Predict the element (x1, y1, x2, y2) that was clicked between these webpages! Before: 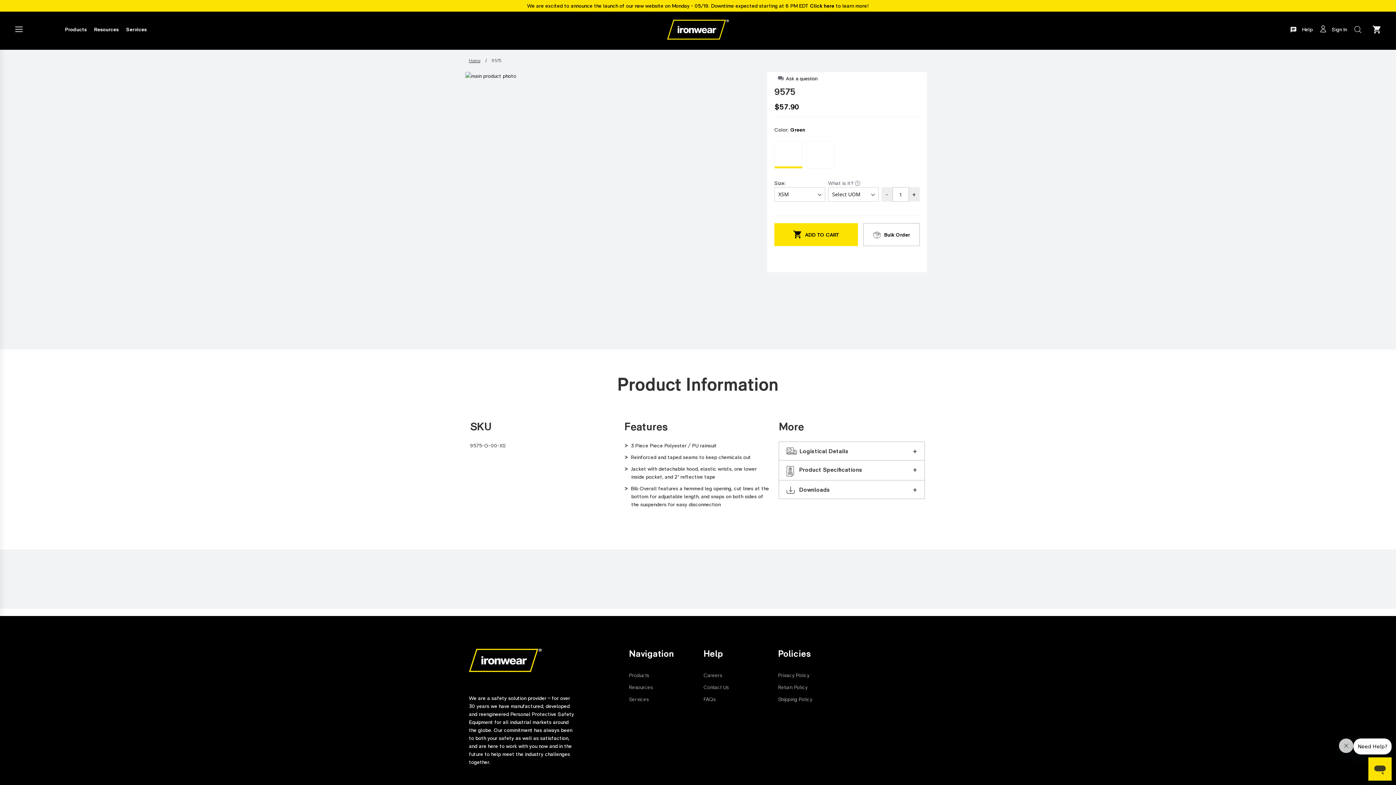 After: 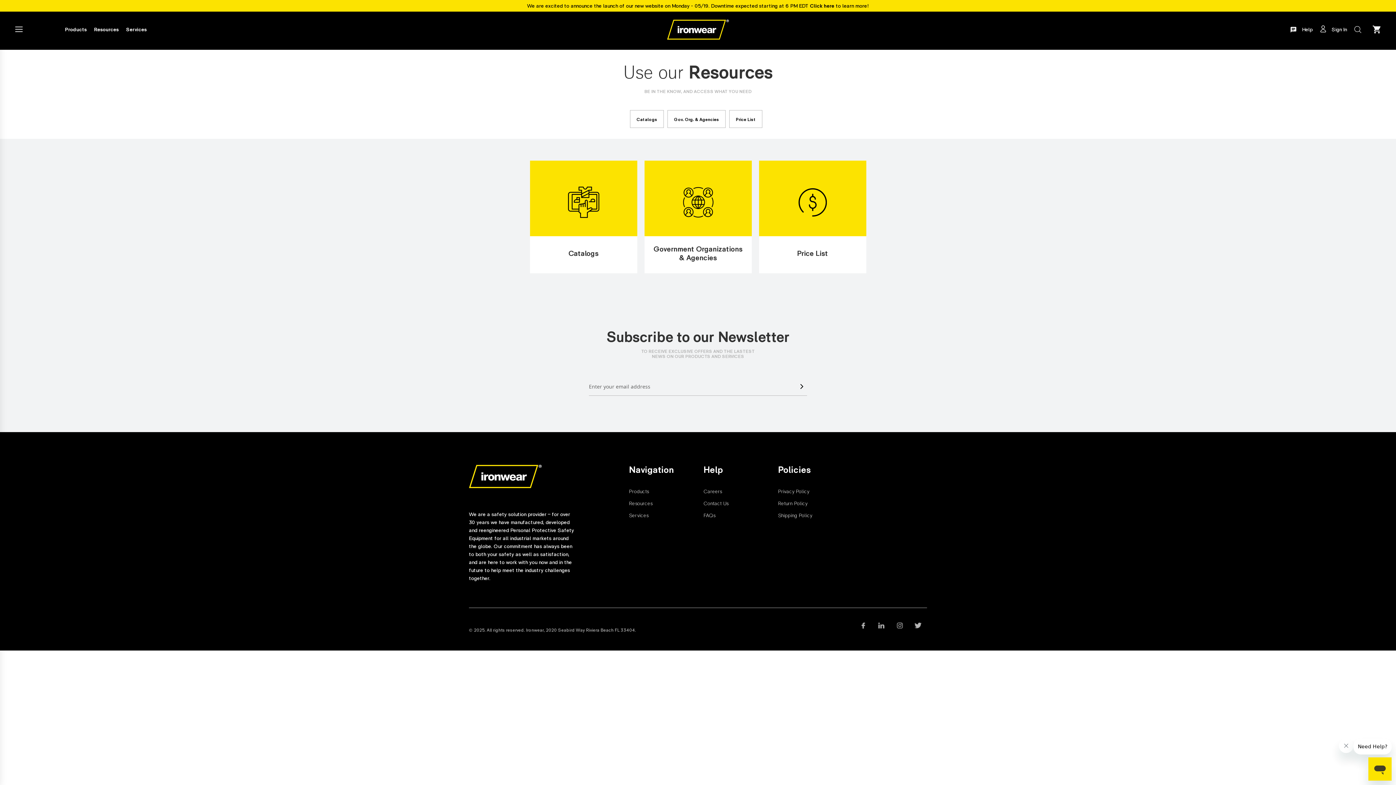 Action: bbox: (629, 684, 700, 691) label: Resources